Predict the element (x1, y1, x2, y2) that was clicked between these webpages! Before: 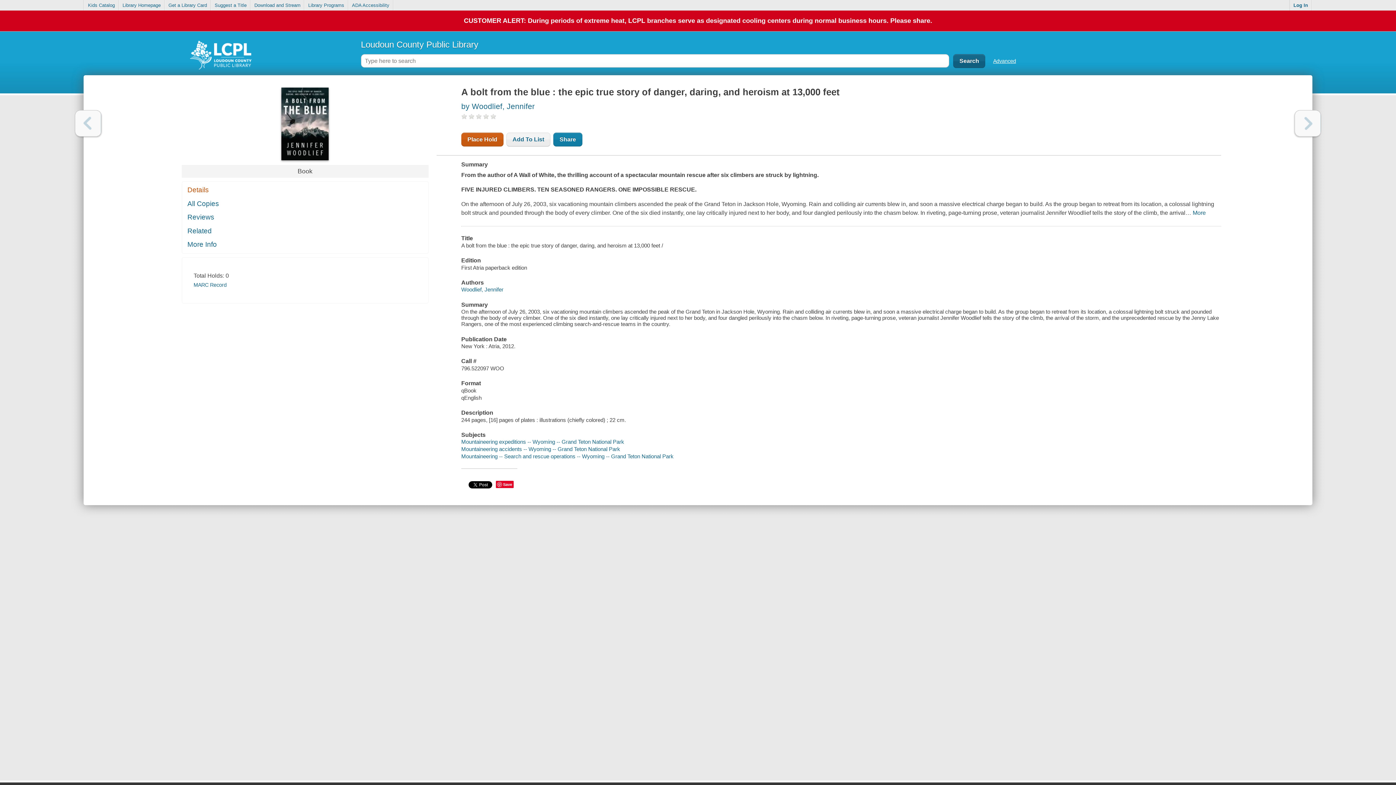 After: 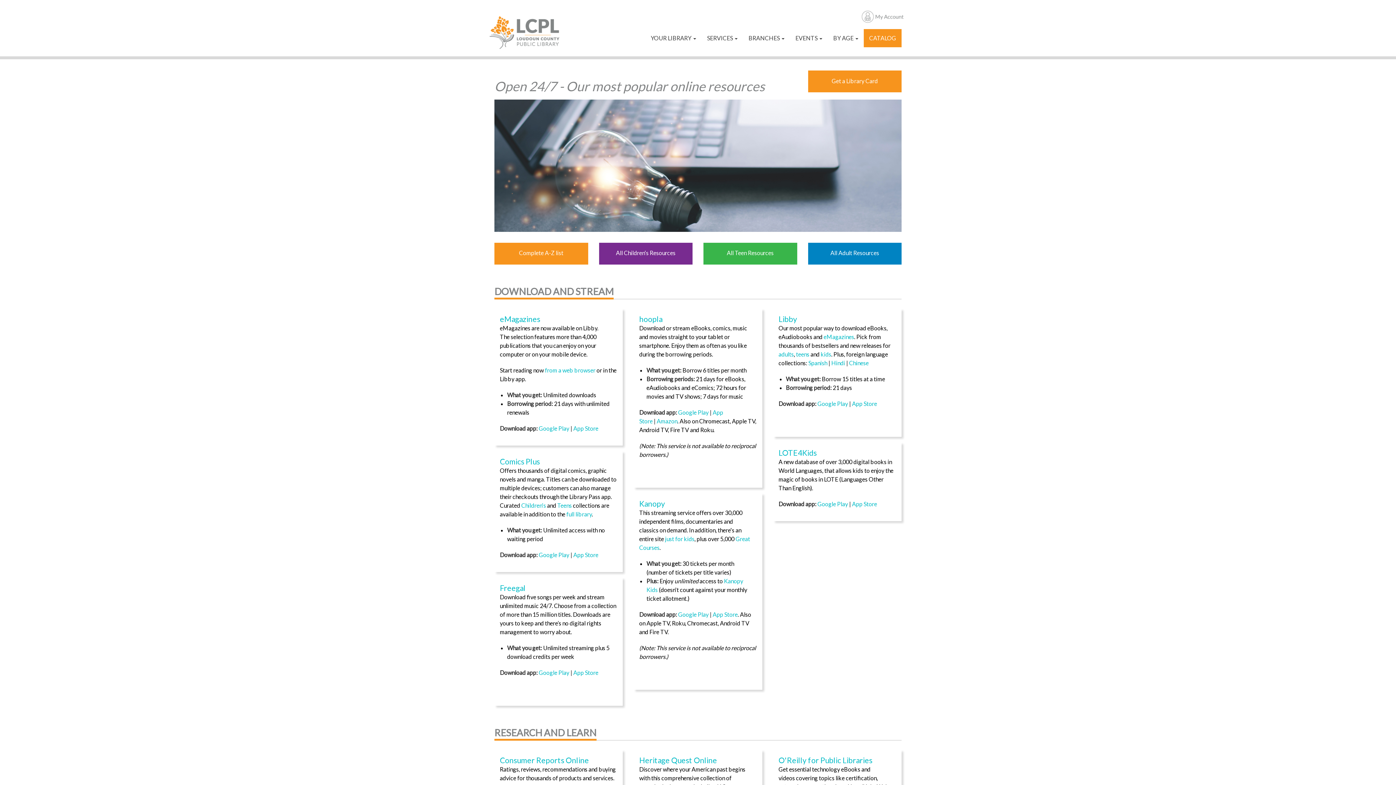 Action: bbox: (250, 0, 304, 10) label: Download and Stream